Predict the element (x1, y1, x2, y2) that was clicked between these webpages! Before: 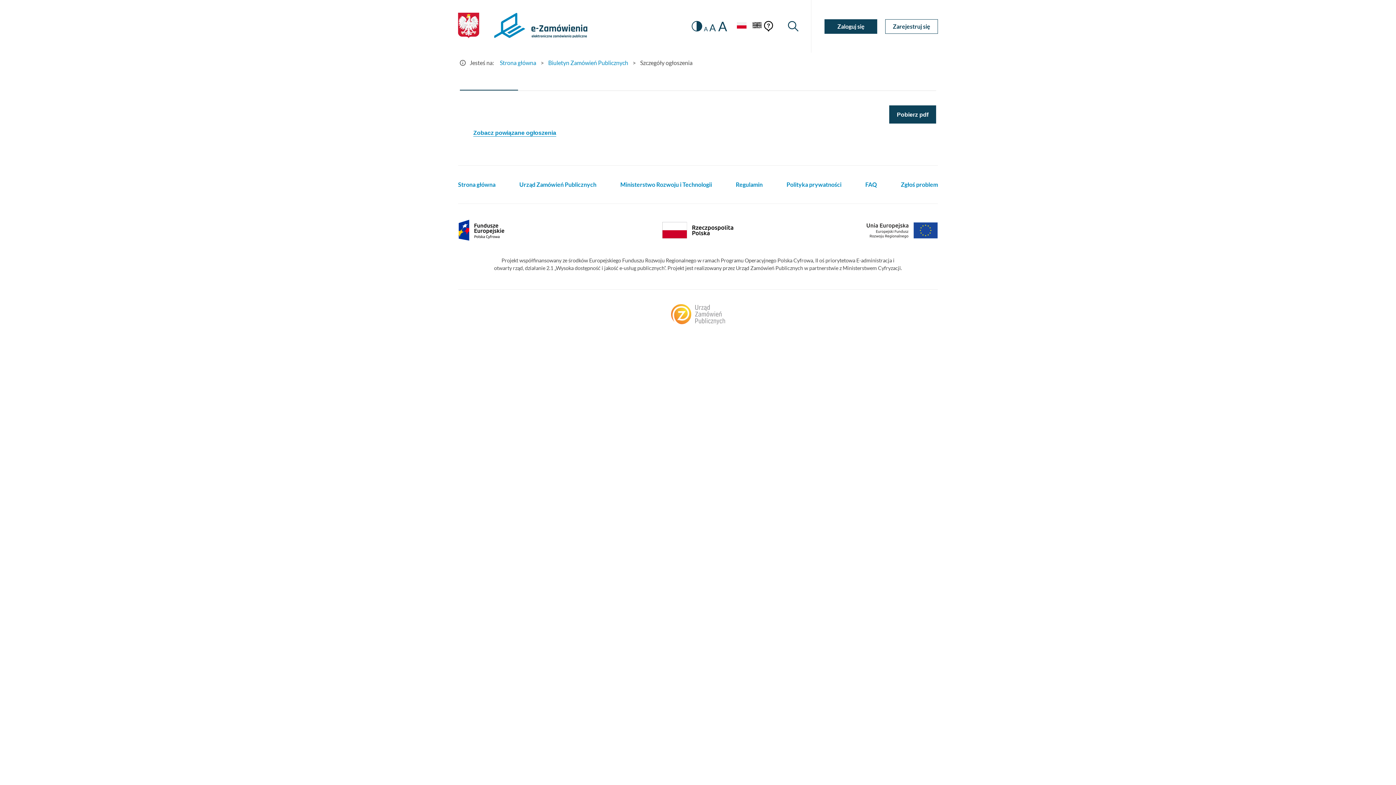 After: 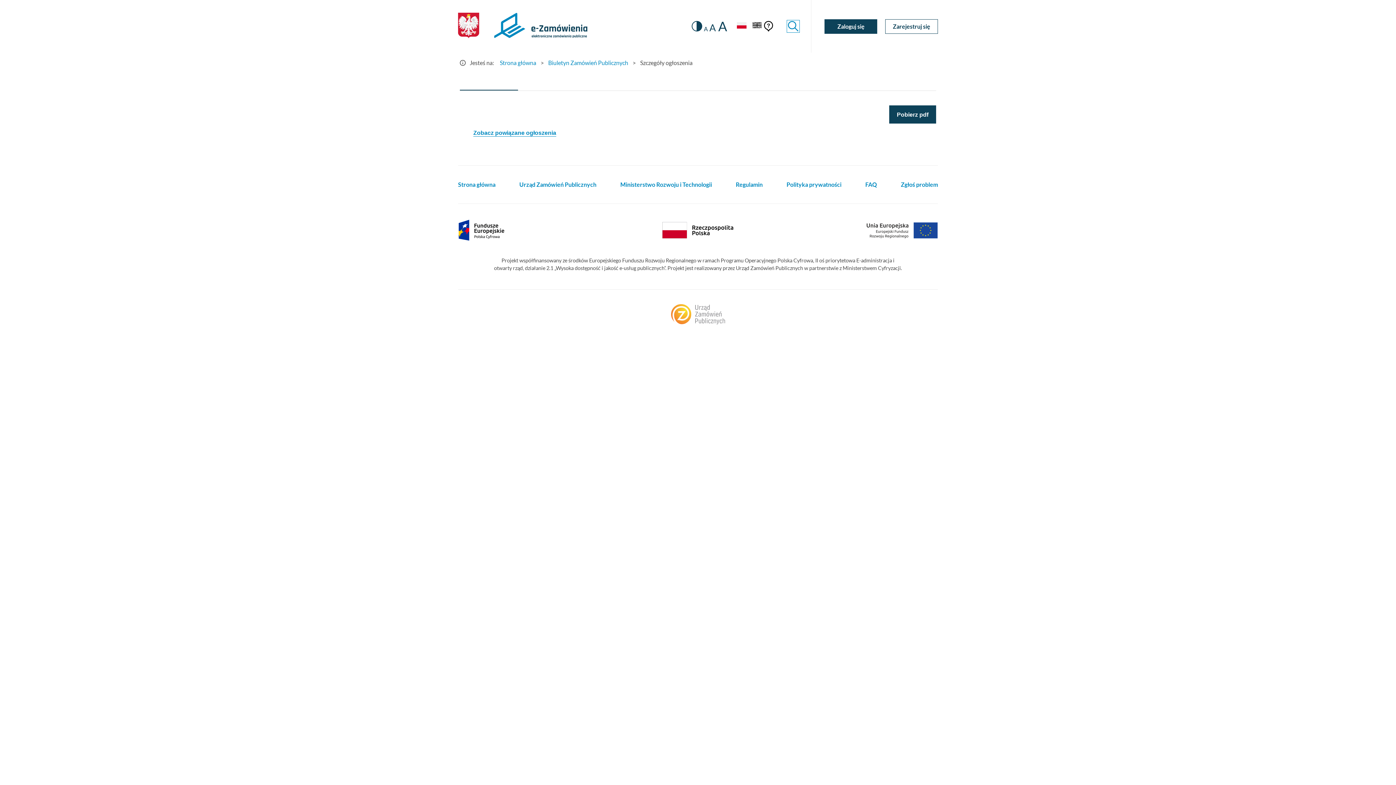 Action: bbox: (787, 20, 799, 32) label: Wyszukiwarka